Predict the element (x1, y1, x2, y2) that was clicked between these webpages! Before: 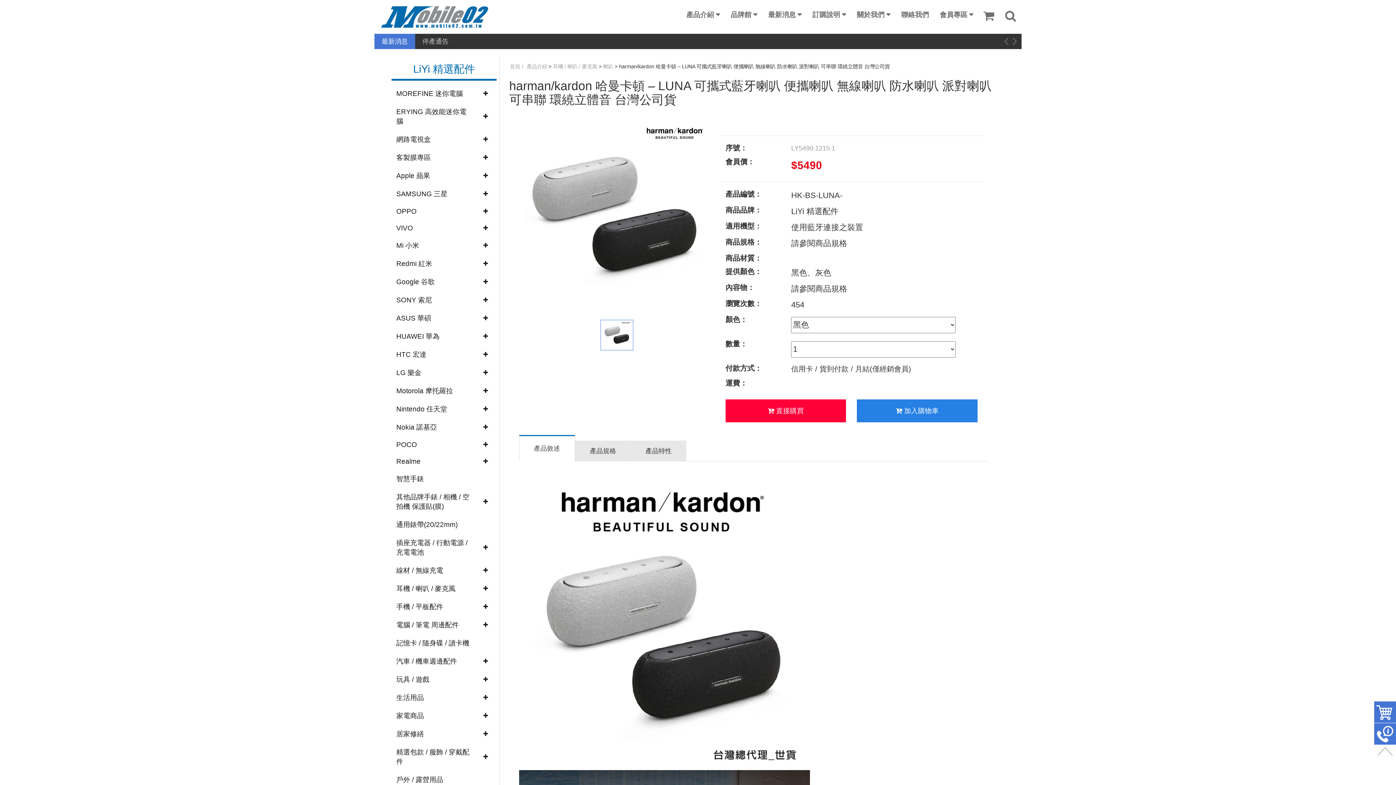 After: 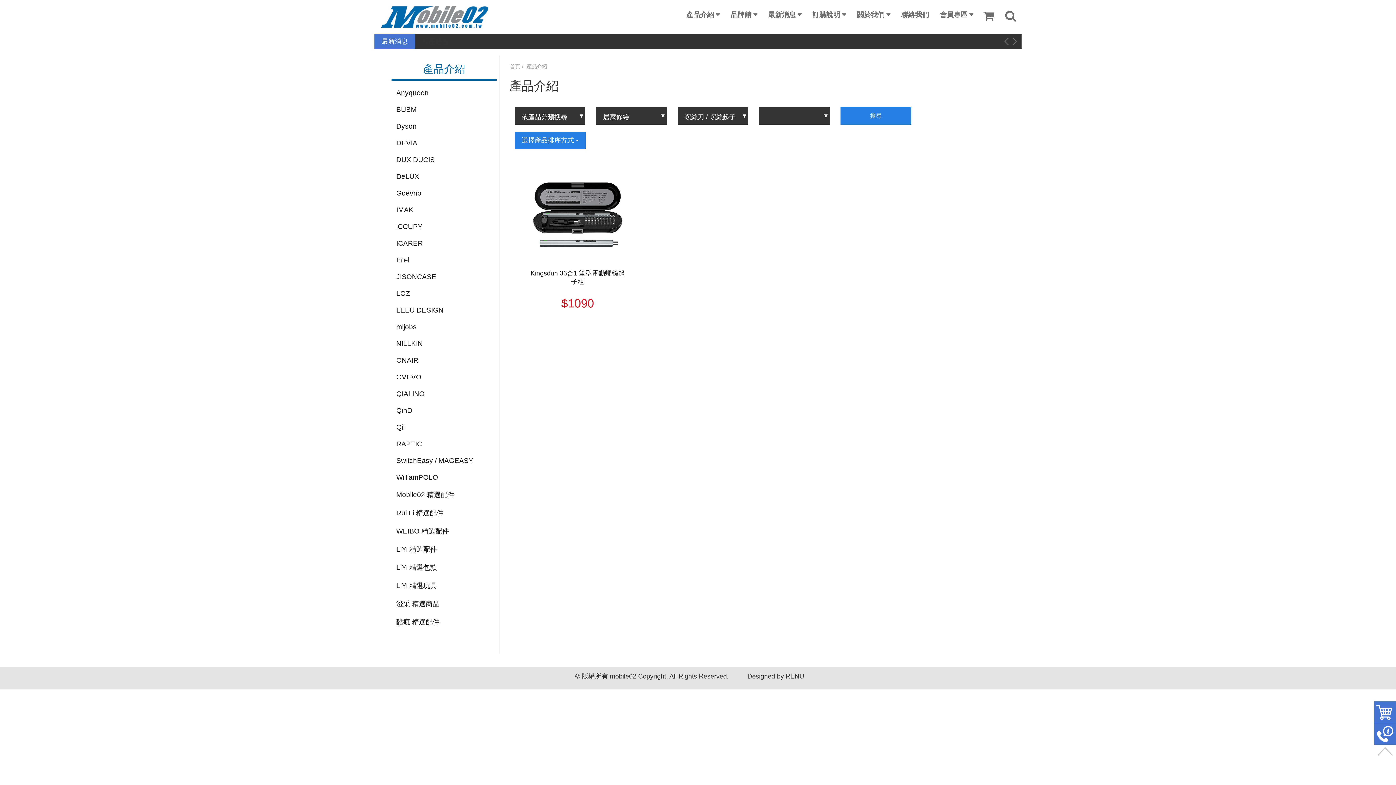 Action: bbox: (392, 725, 475, 743) label: 居家修繕